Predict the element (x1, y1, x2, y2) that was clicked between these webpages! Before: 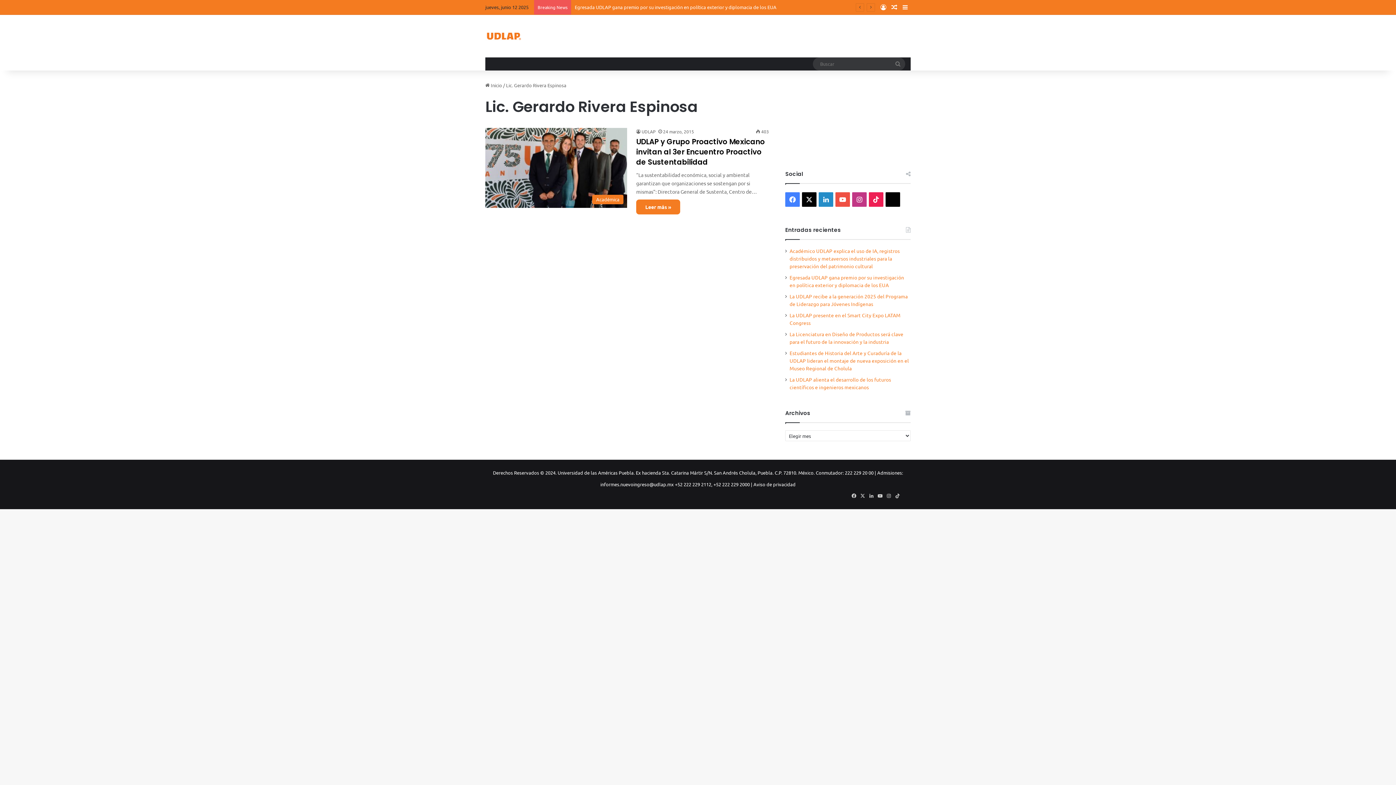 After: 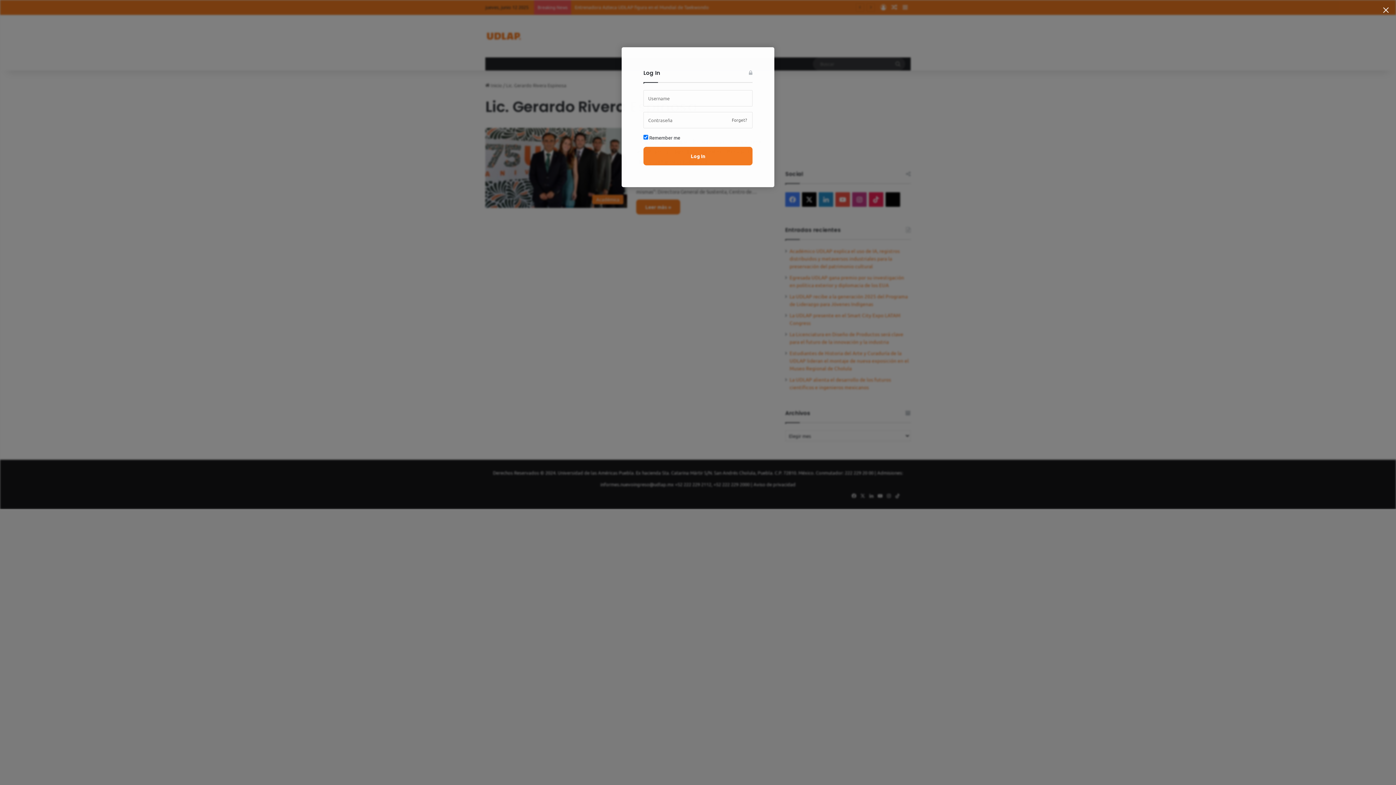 Action: label: Log In bbox: (878, 0, 889, 14)